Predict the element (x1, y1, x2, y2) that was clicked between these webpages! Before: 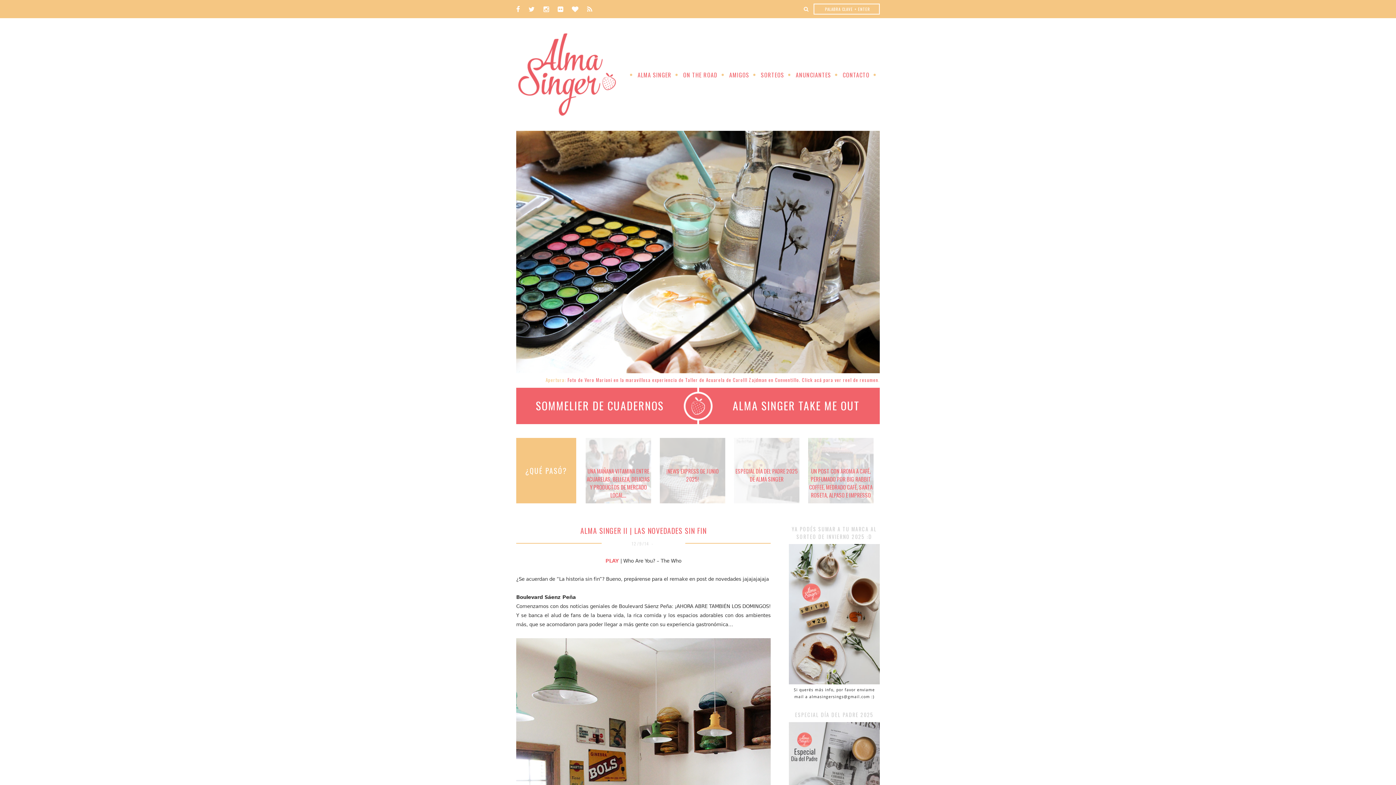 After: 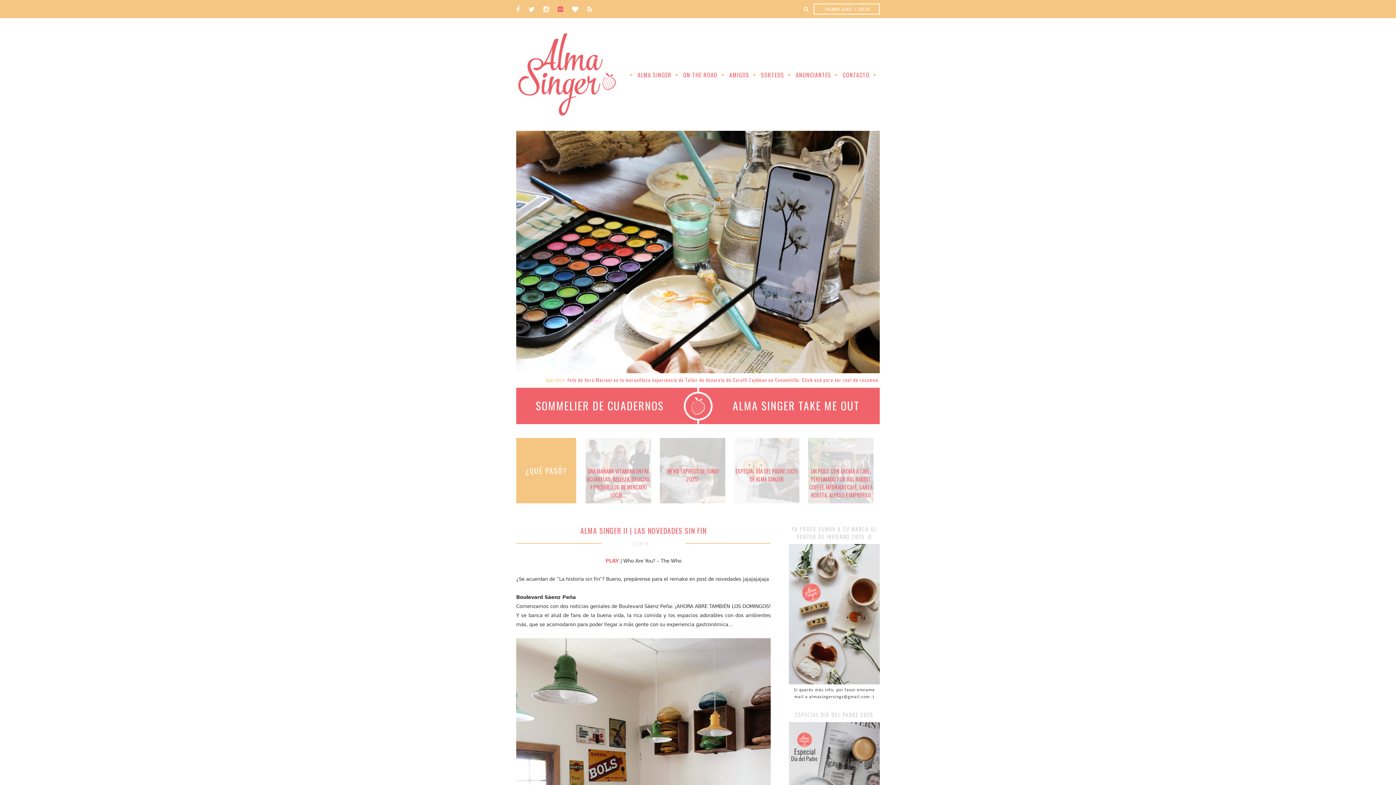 Action: bbox: (557, 5, 570, 13)